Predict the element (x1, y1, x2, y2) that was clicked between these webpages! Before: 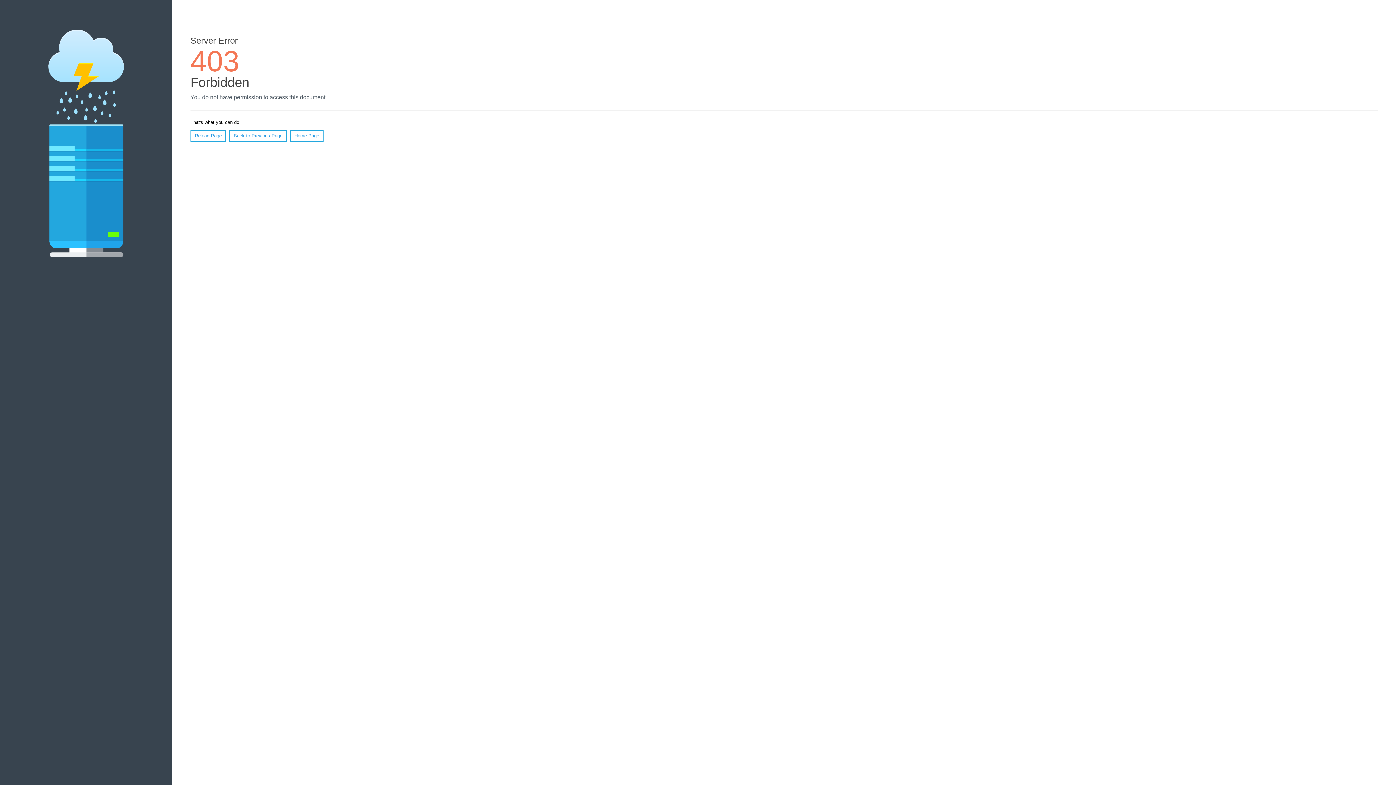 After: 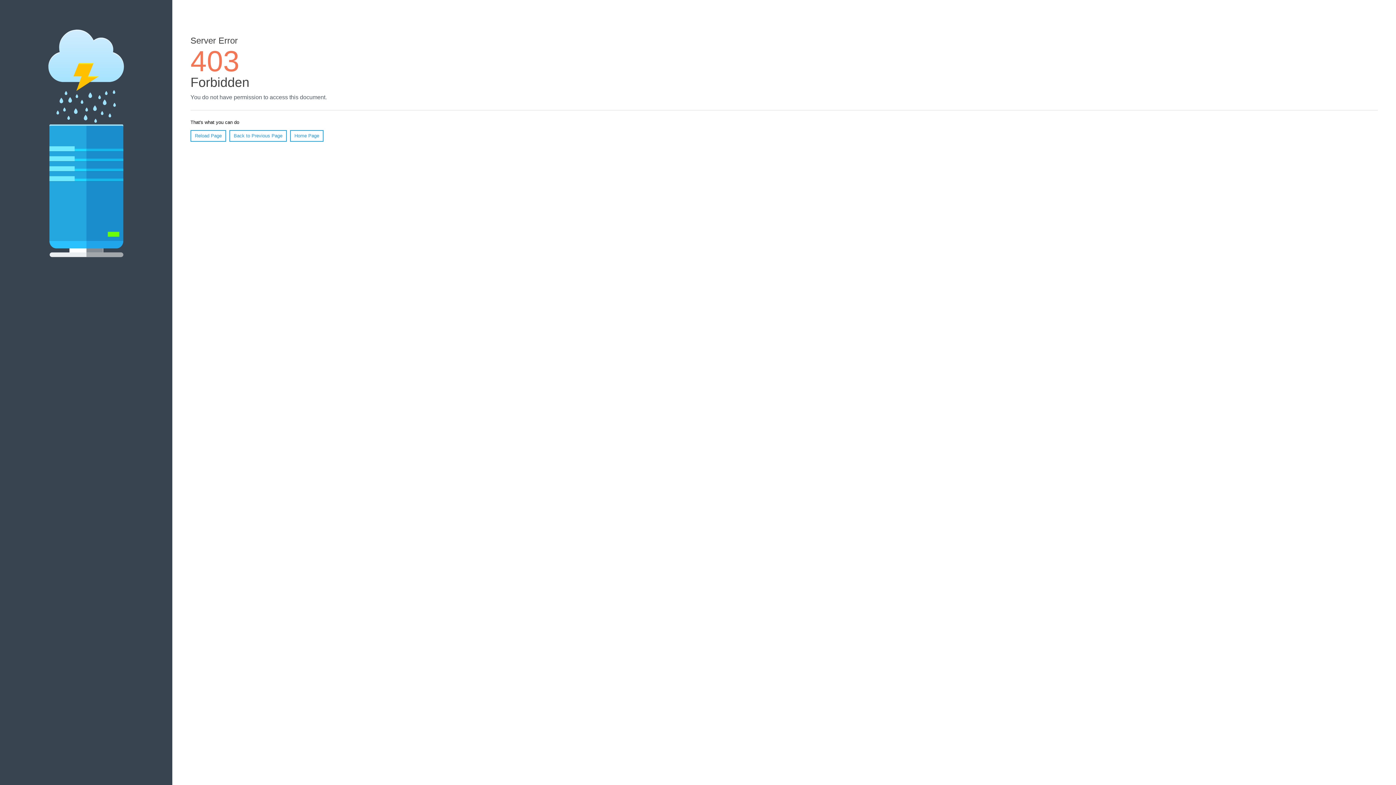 Action: label: Home Page bbox: (290, 130, 323, 141)